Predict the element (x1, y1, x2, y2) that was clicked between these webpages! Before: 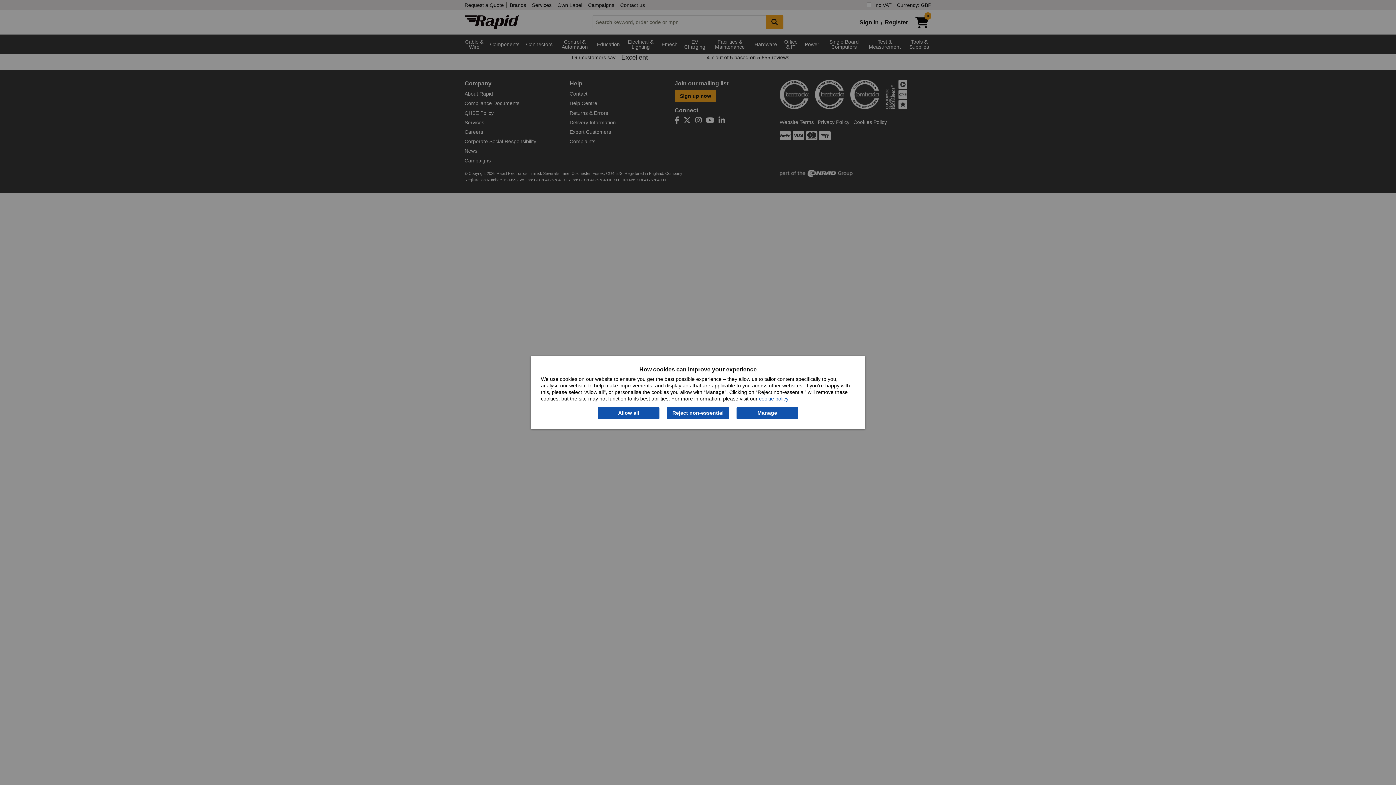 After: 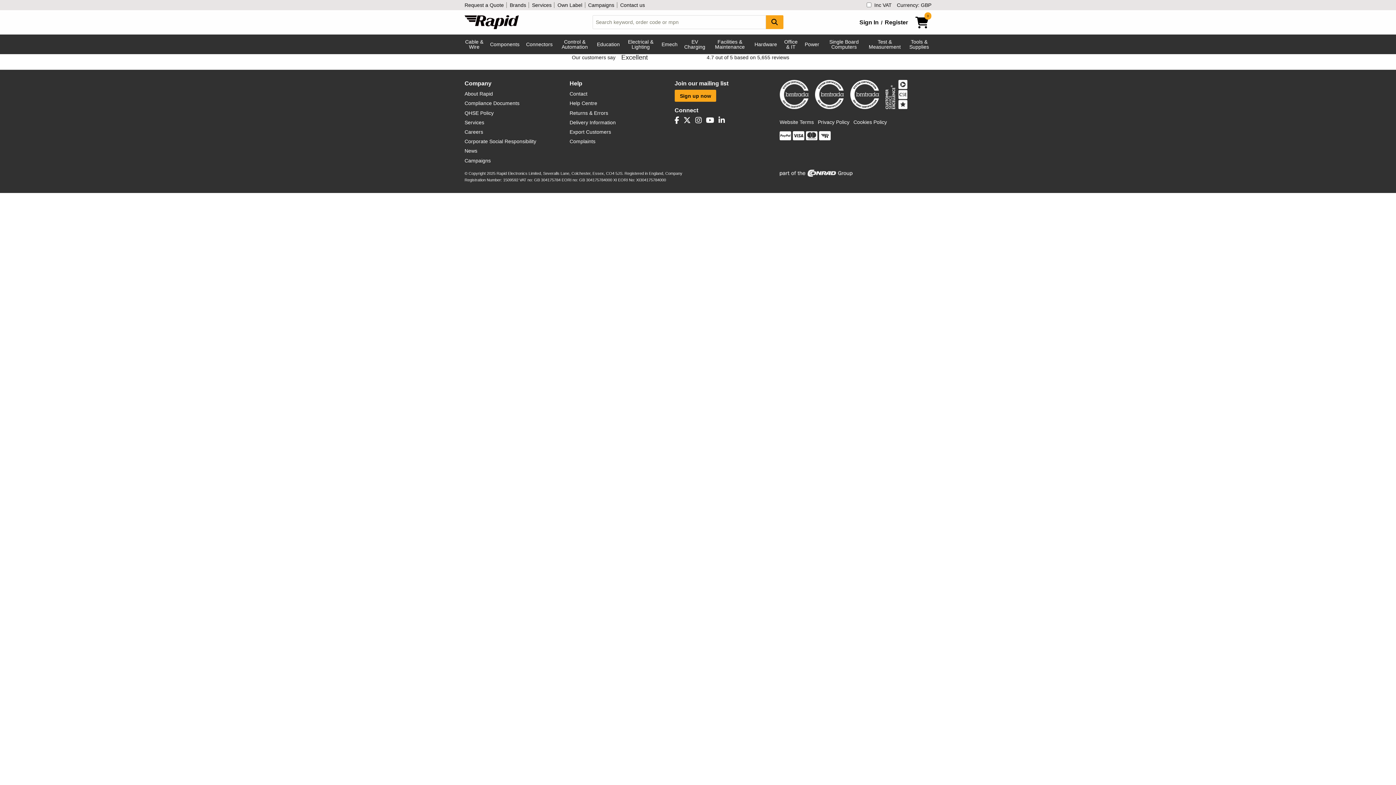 Action: bbox: (667, 407, 729, 419) label: Reject non-essential